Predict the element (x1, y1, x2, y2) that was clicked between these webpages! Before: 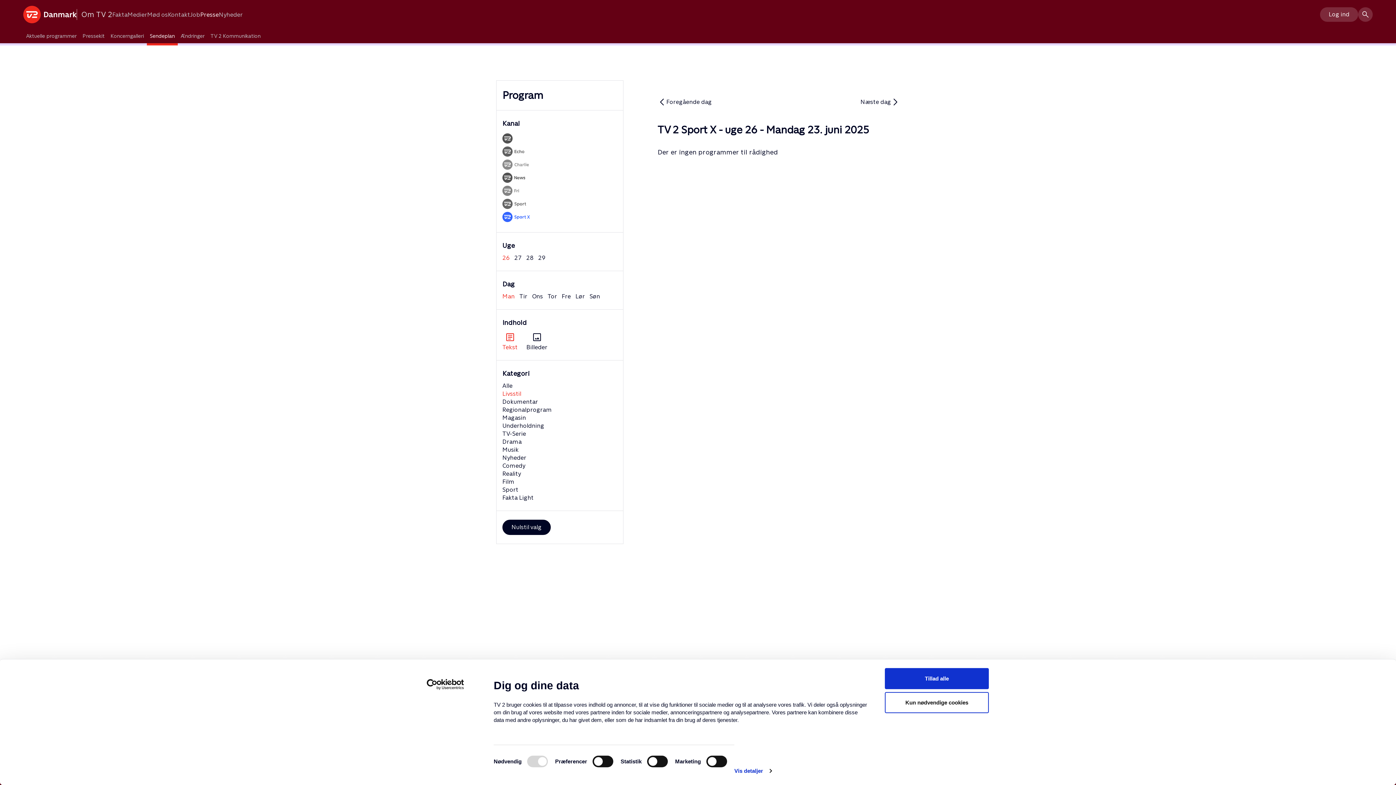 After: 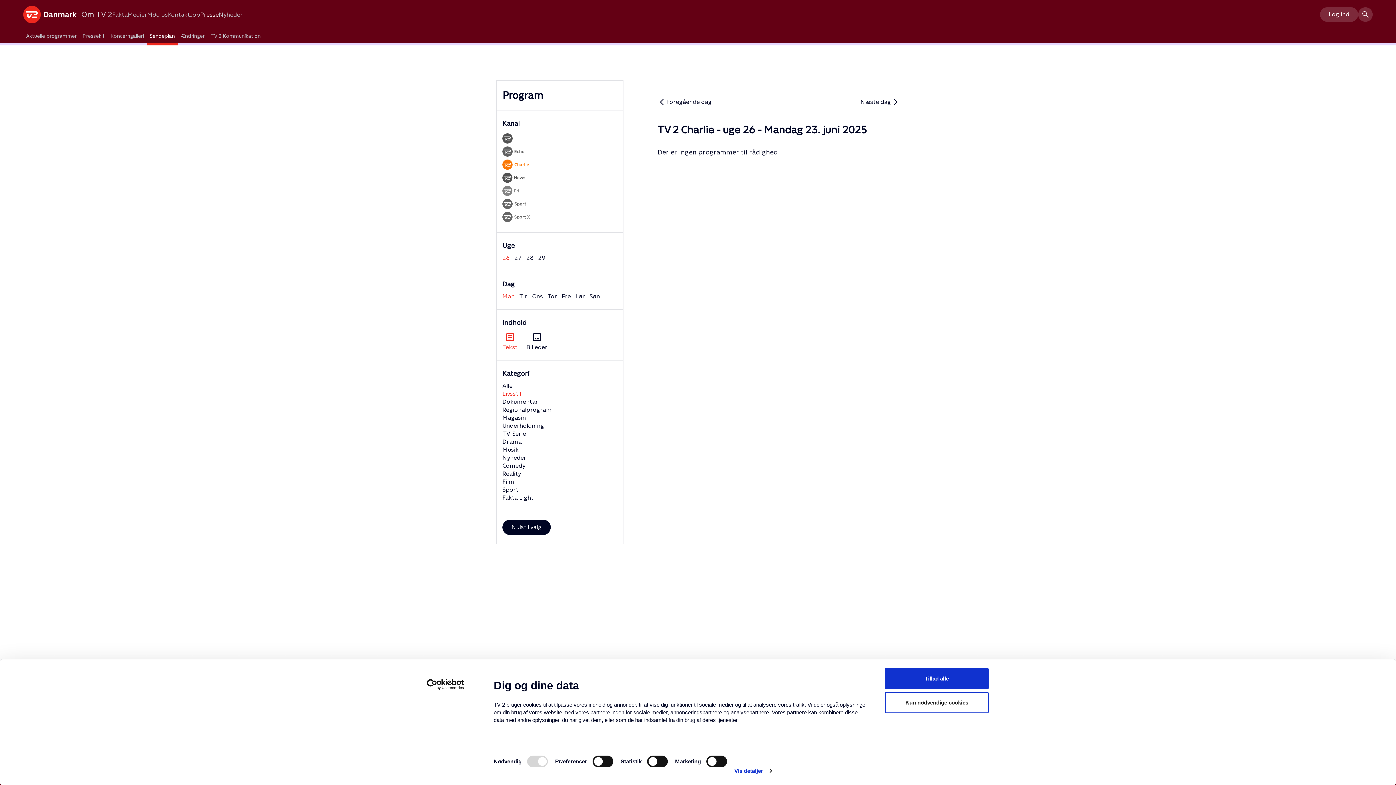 Action: bbox: (502, 160, 529, 167)